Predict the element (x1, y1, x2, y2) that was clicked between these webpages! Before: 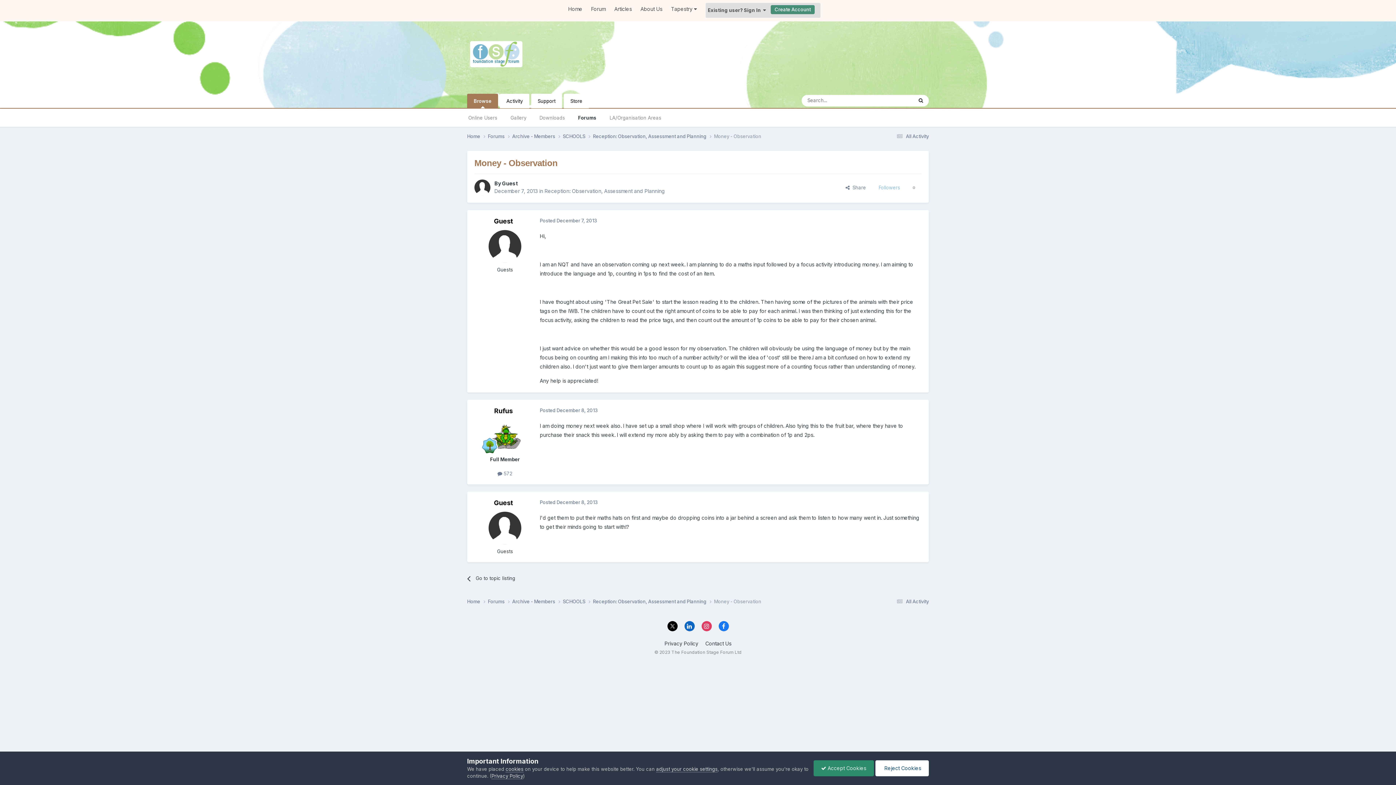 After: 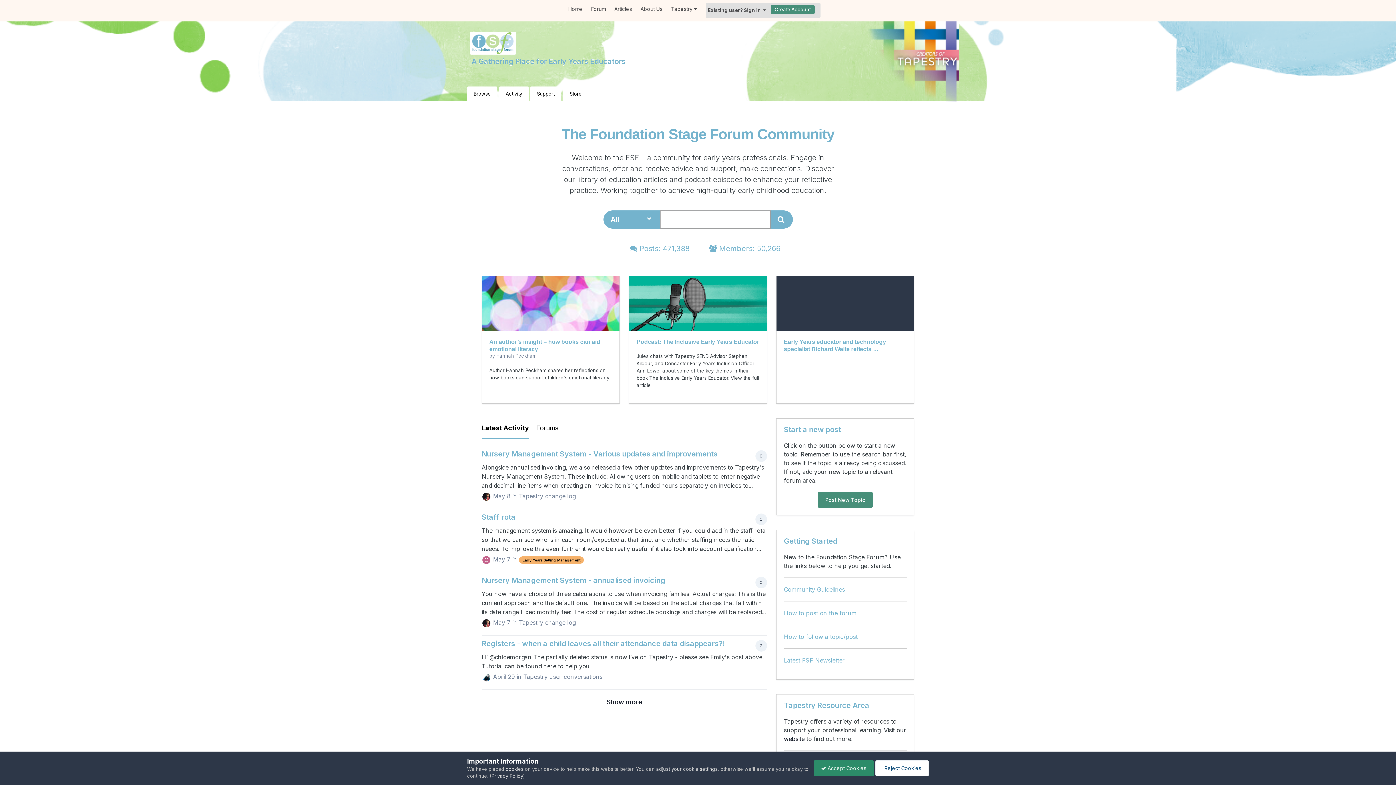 Action: label: Home  bbox: (467, 133, 488, 139)